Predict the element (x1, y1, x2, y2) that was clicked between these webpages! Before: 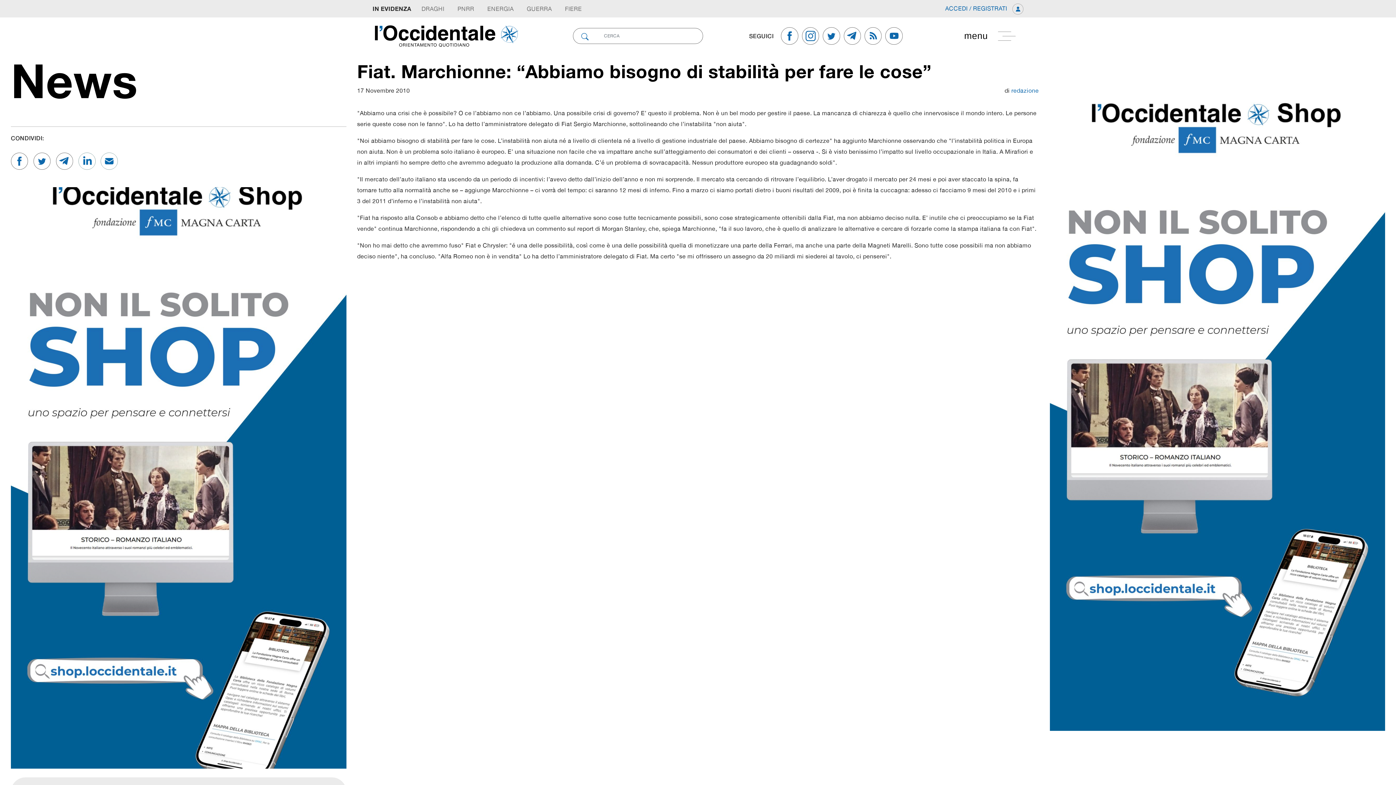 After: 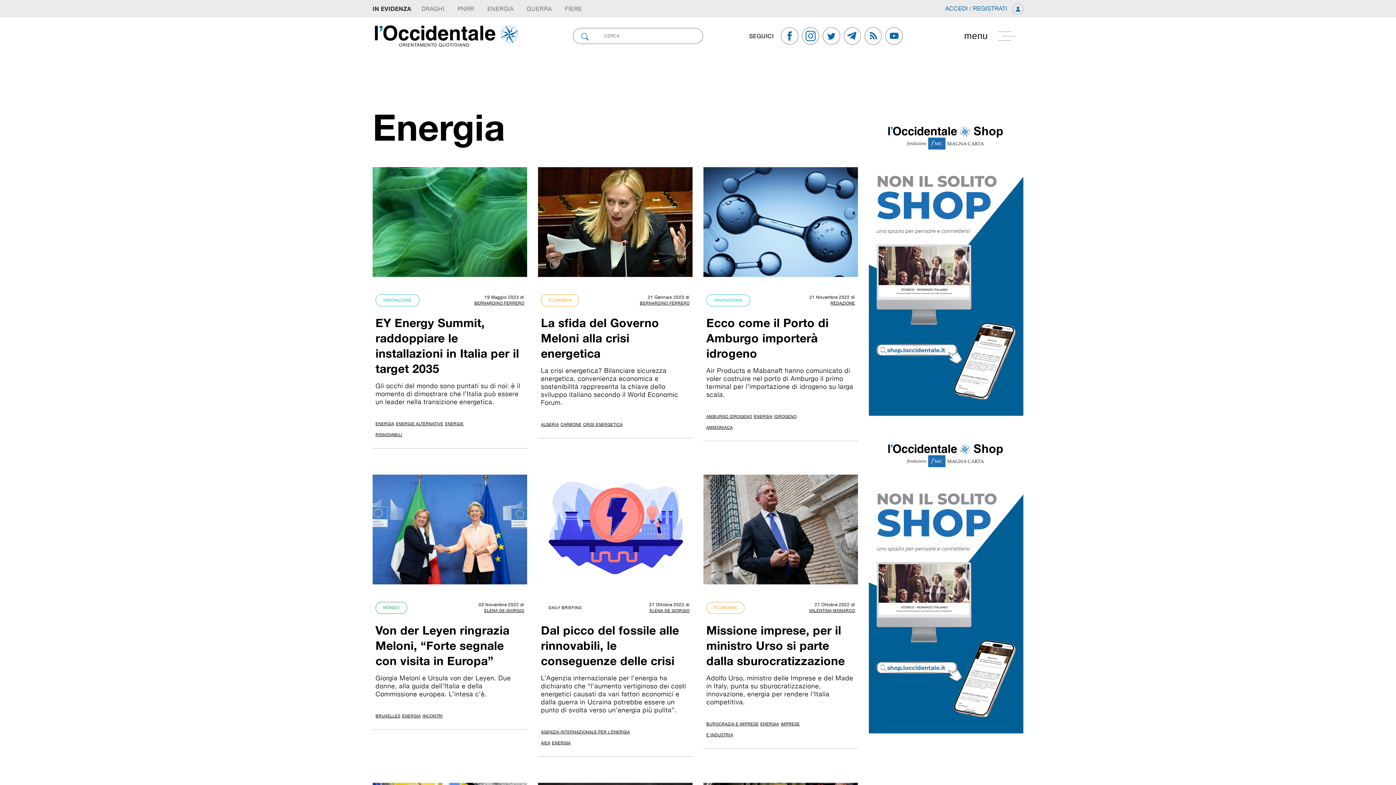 Action: label: ENERGIA bbox: (484, 0, 516, 17)